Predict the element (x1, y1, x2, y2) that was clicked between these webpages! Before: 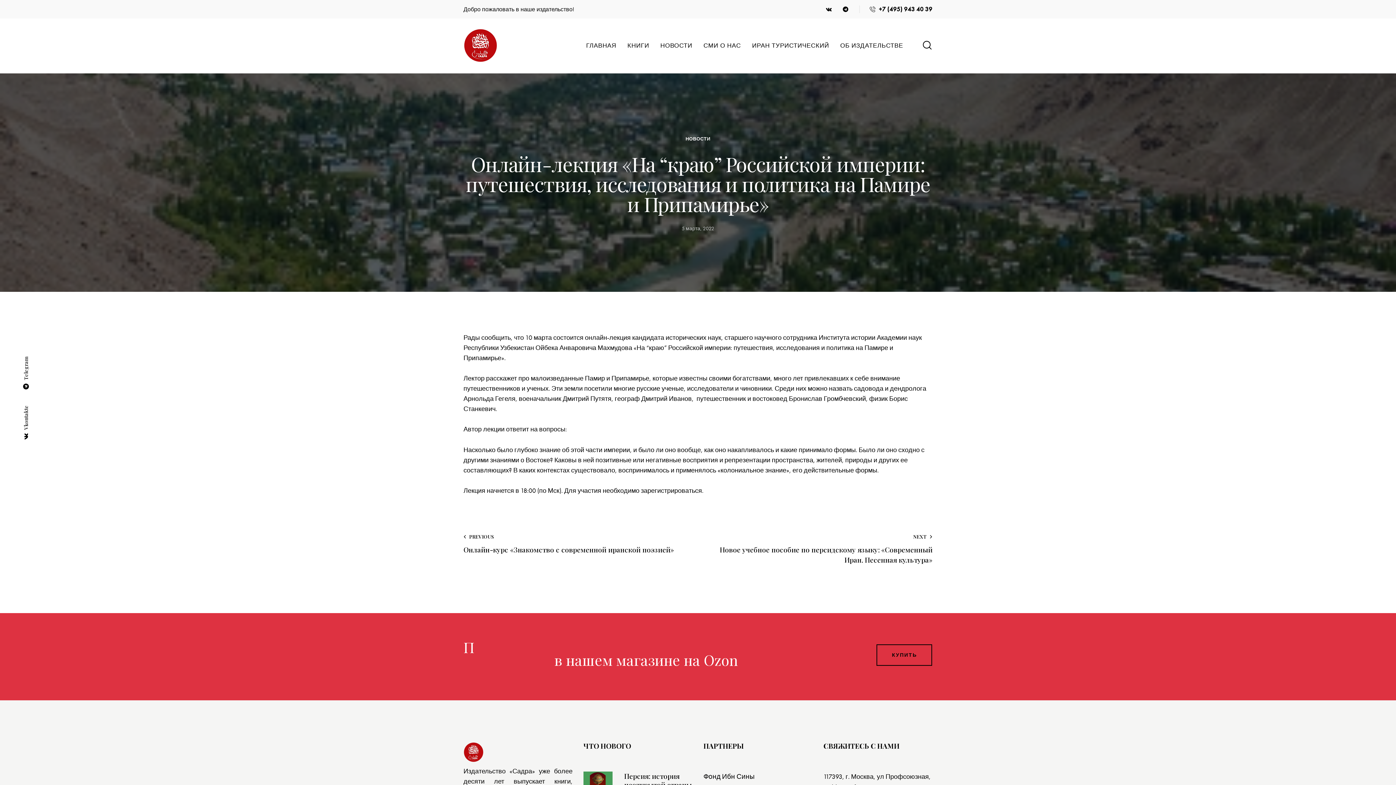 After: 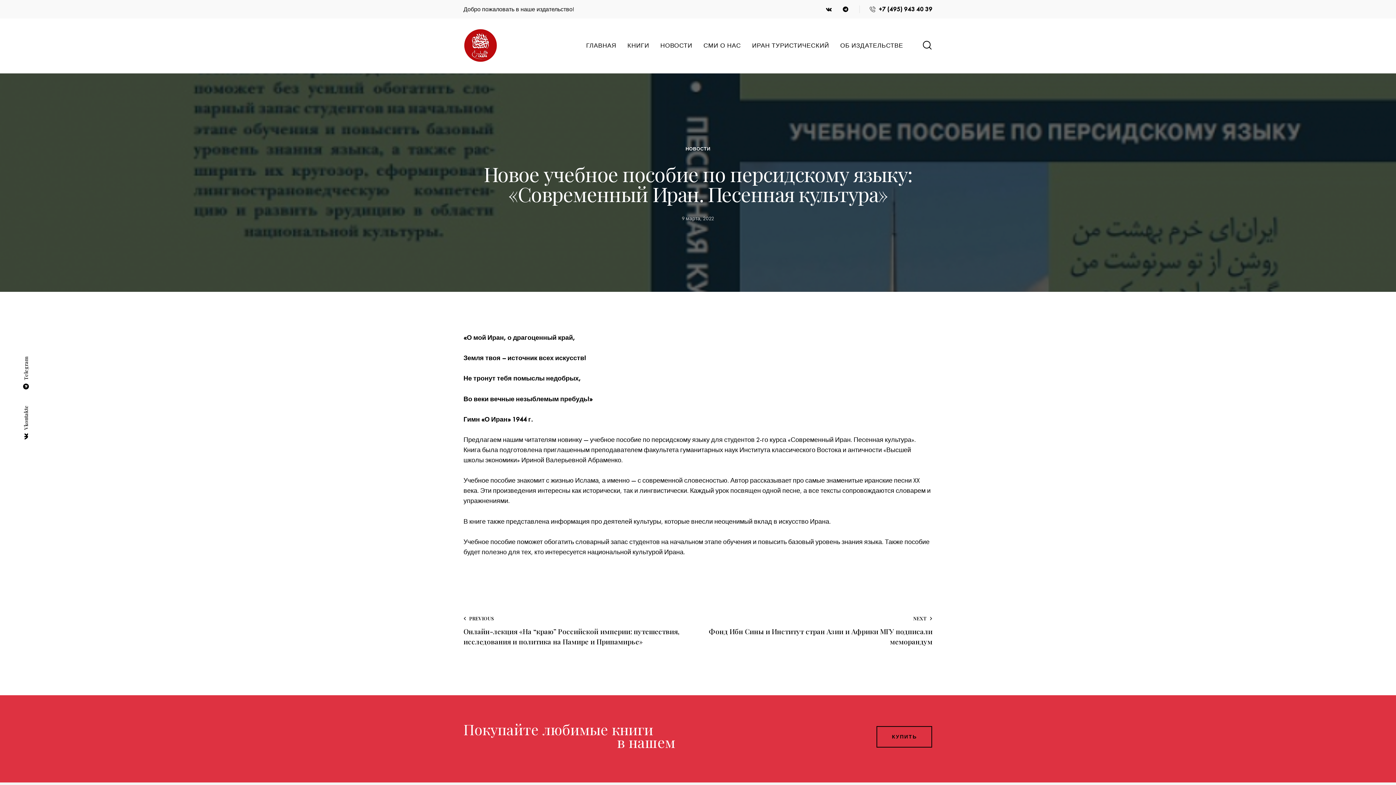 Action: bbox: (703, 533, 932, 565) label: NEXT
Новое учебное пособие по персидскому языку: «Современный Иран. Песенная культура»